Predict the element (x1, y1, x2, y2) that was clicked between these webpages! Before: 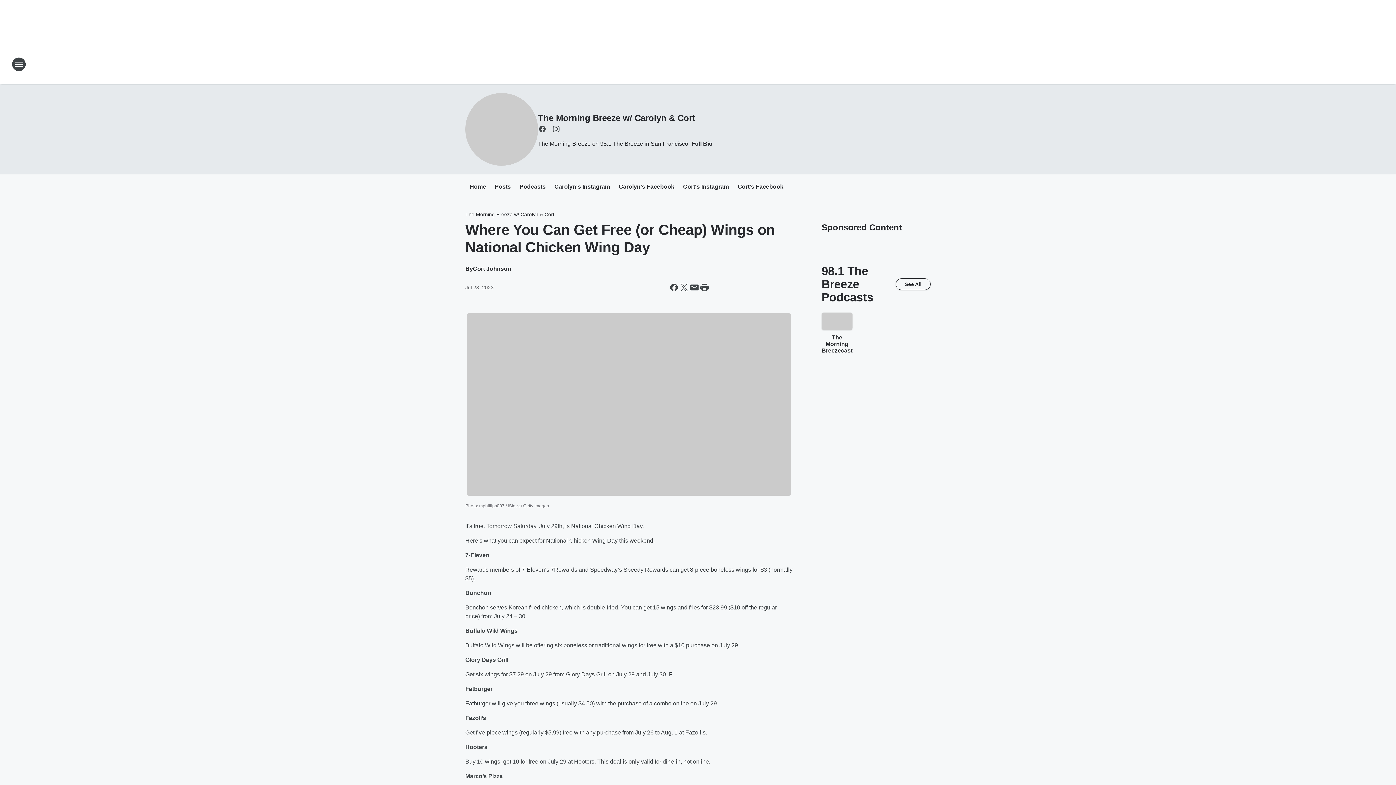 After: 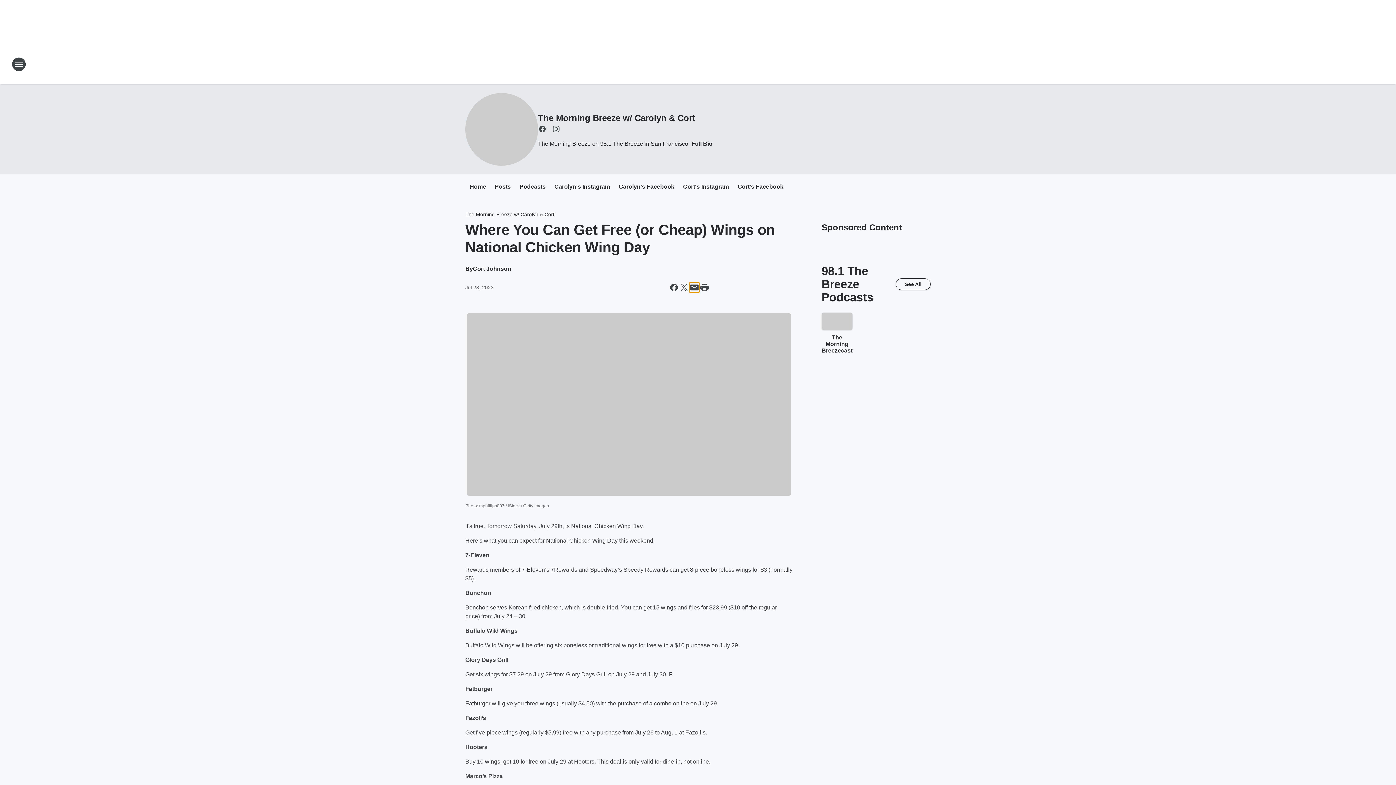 Action: bbox: (689, 282, 699, 292) label: Share this page in Email